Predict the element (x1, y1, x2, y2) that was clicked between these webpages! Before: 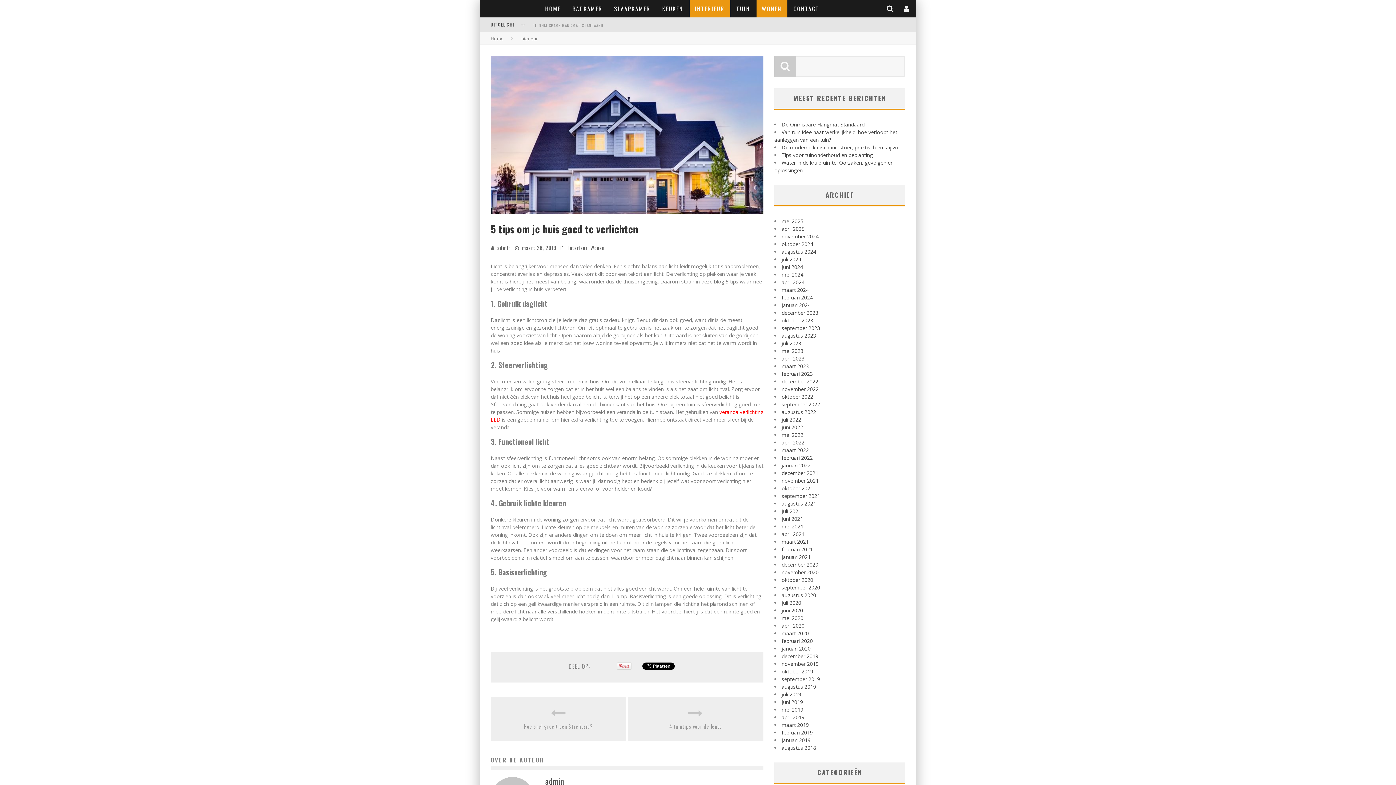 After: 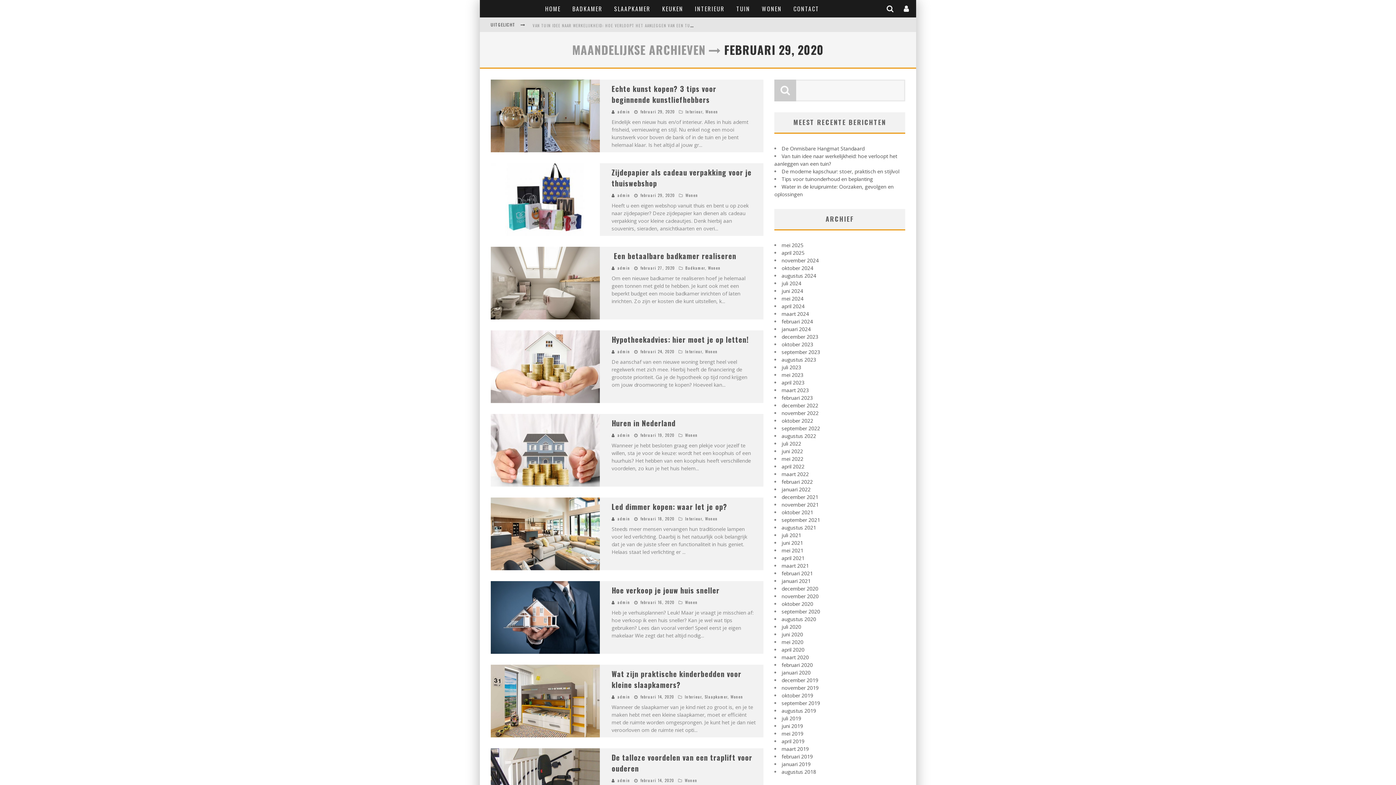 Action: bbox: (781, 637, 813, 644) label: februari 2020